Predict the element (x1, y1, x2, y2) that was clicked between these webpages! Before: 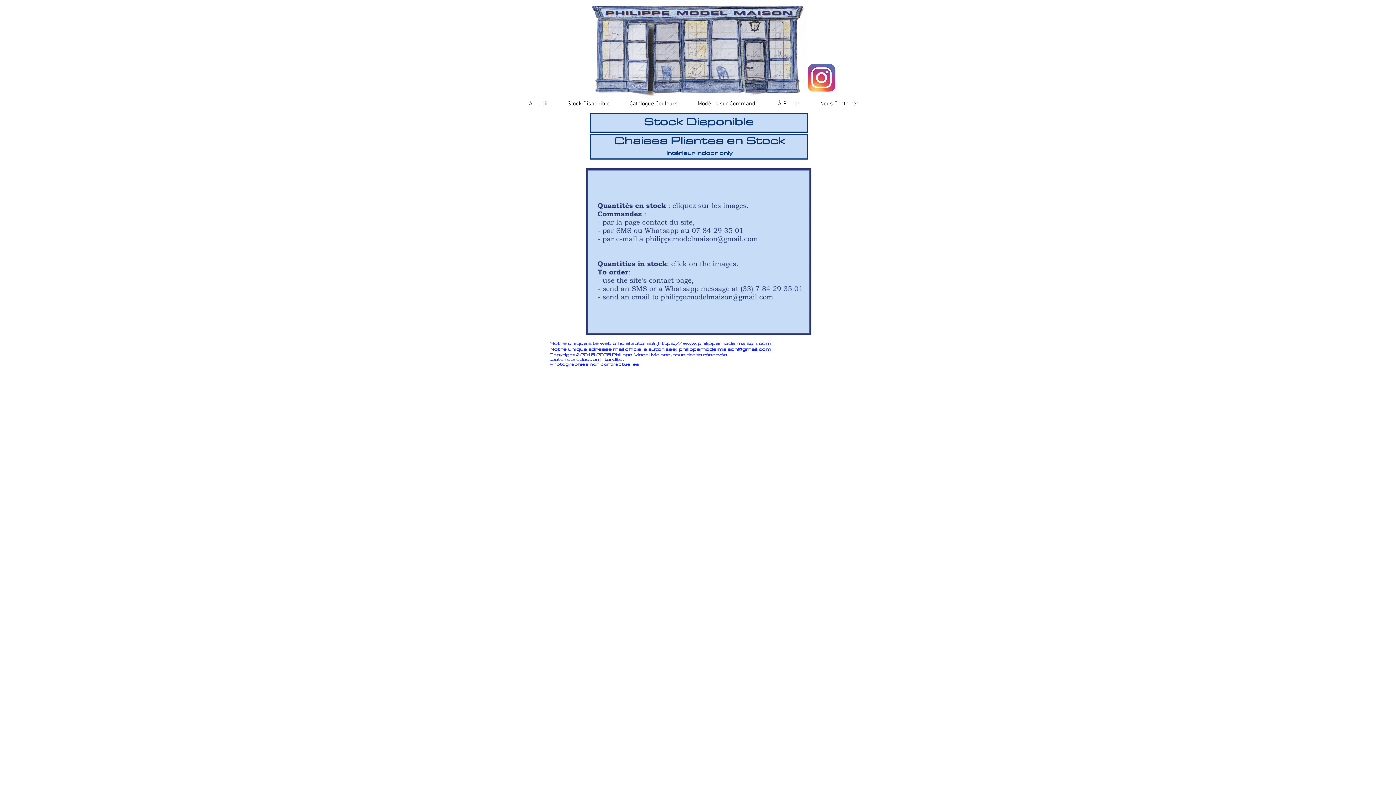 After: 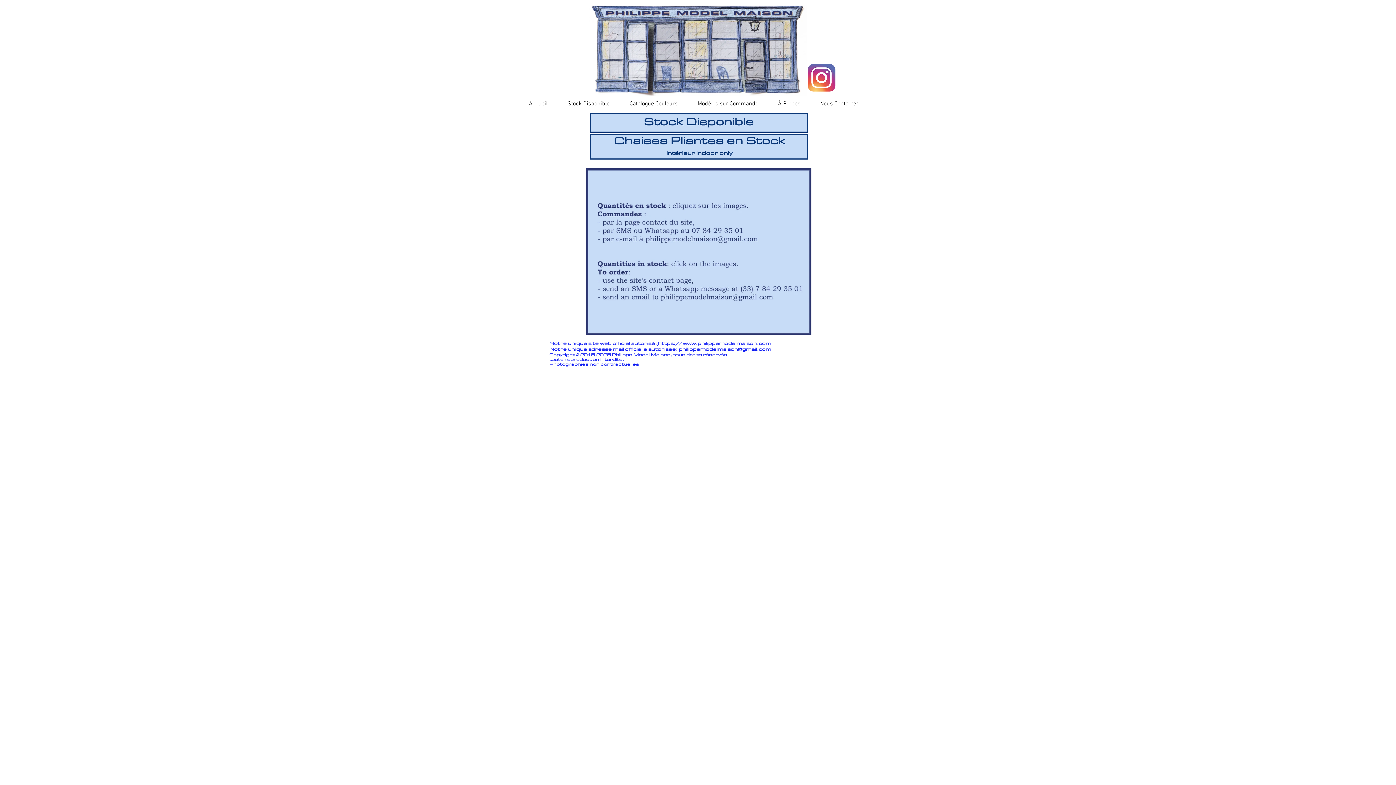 Action: bbox: (658, 341, 771, 346) label: https://www.philippemodelmaison.com